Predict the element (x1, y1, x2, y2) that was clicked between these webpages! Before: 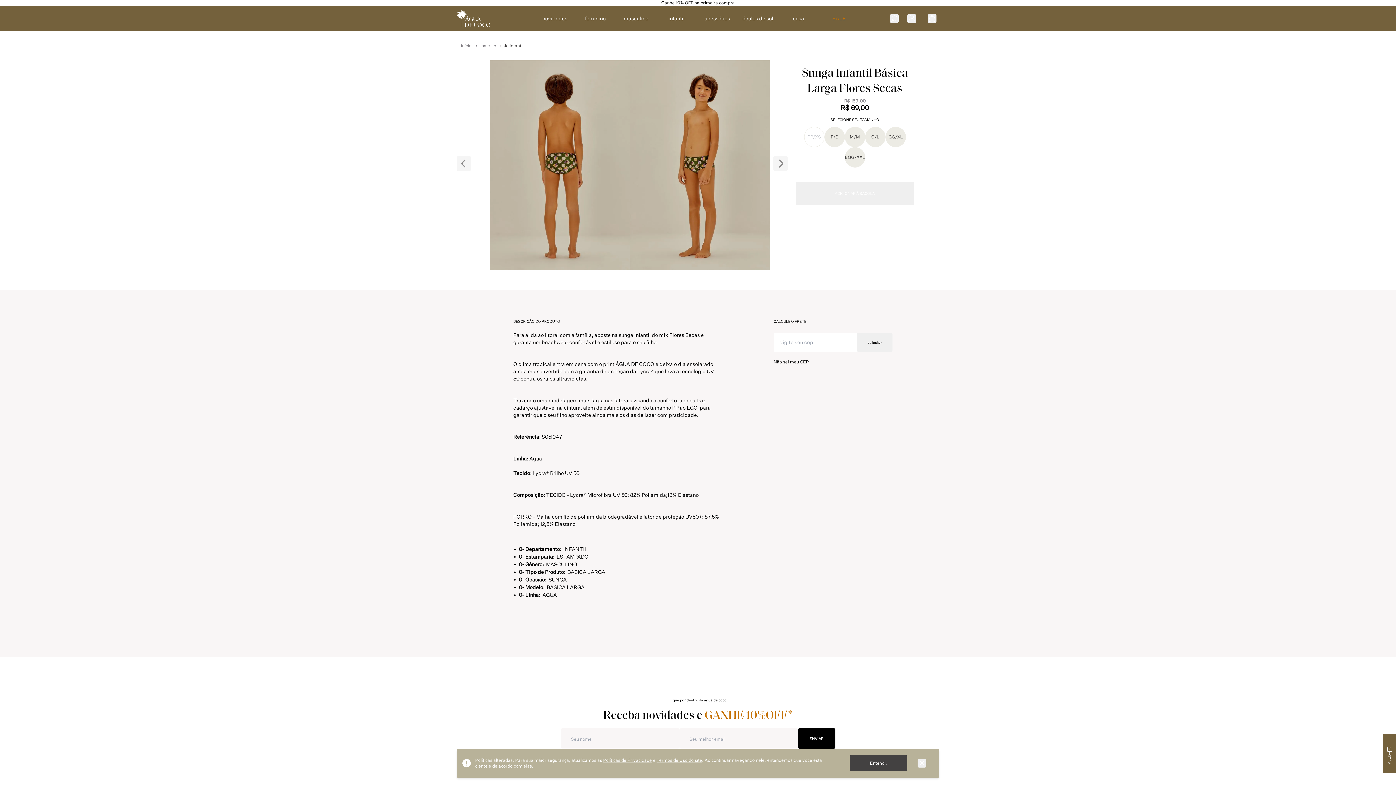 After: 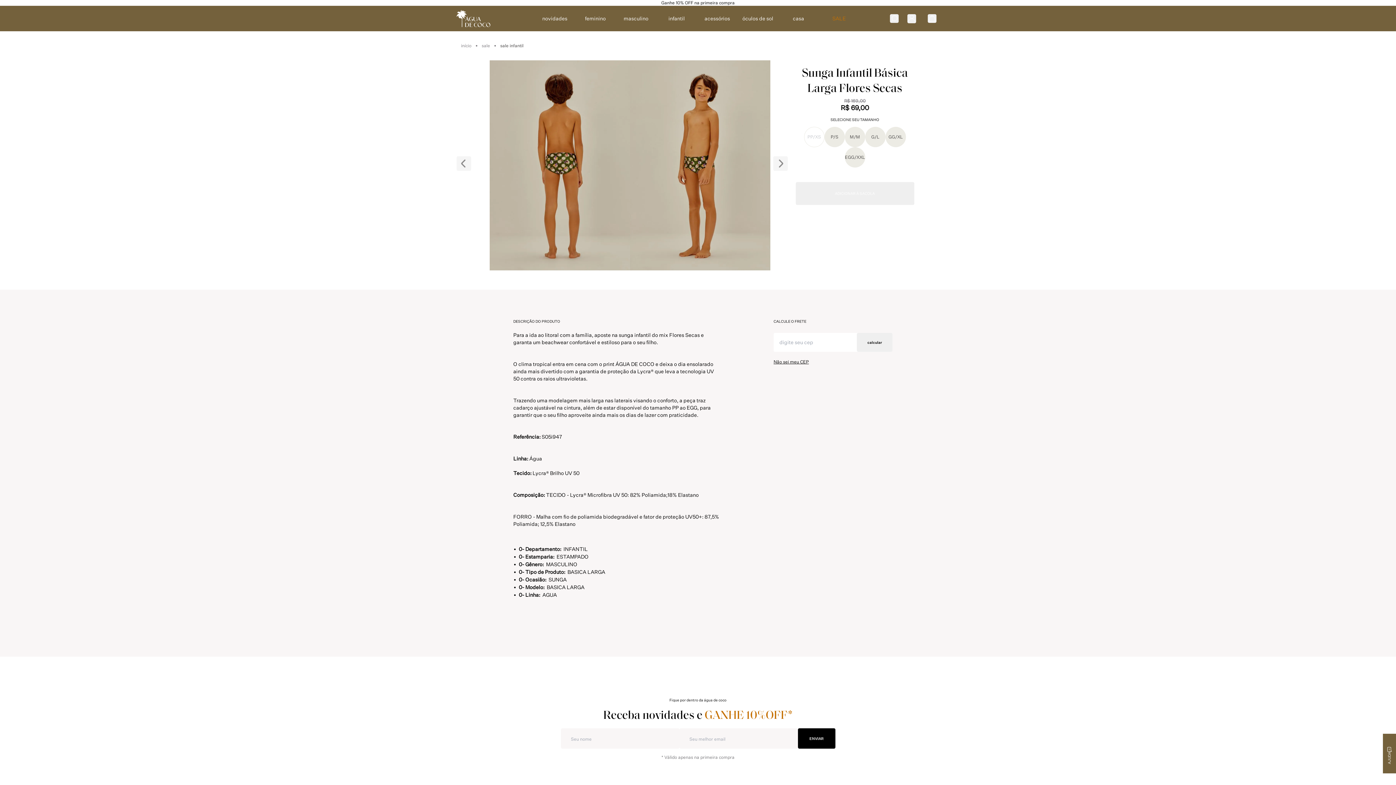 Action: bbox: (917, 759, 926, 768)